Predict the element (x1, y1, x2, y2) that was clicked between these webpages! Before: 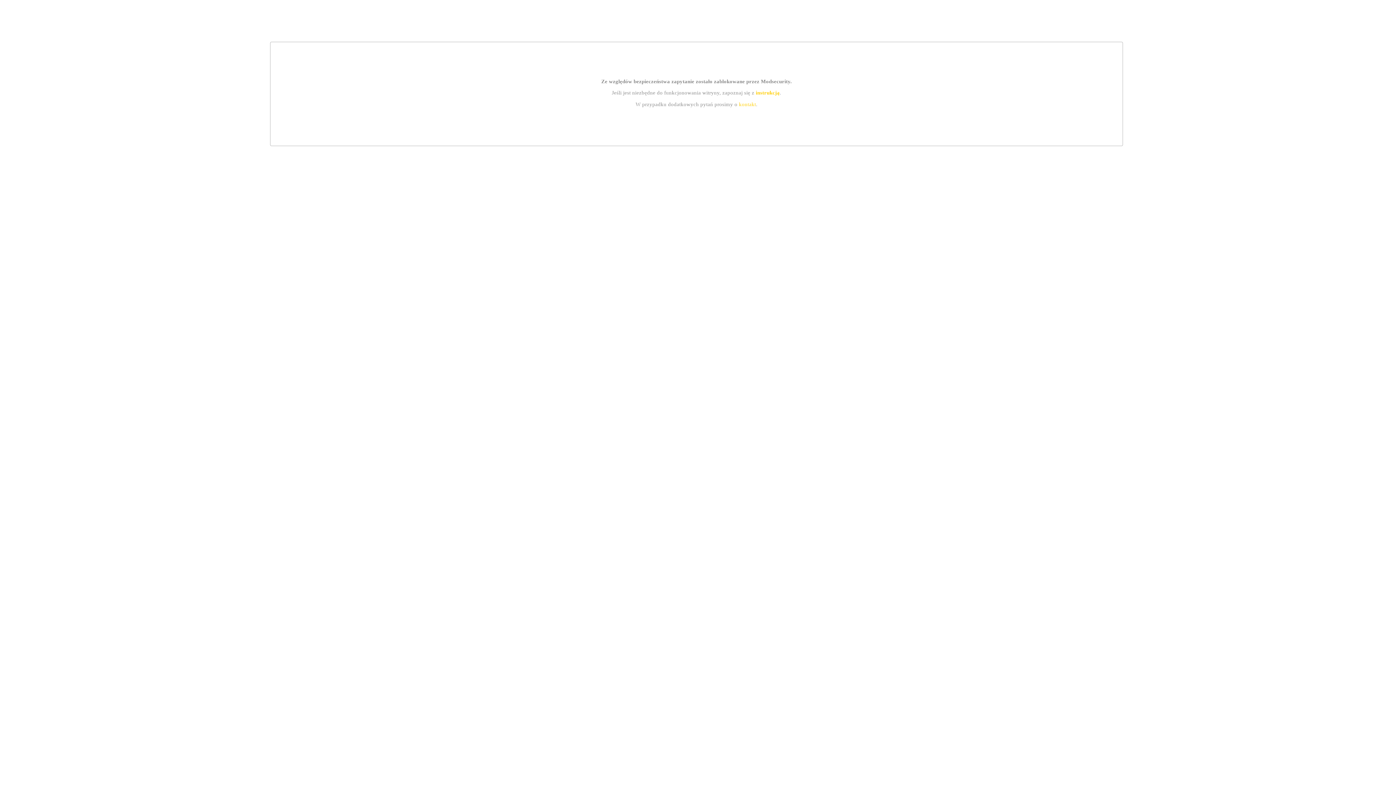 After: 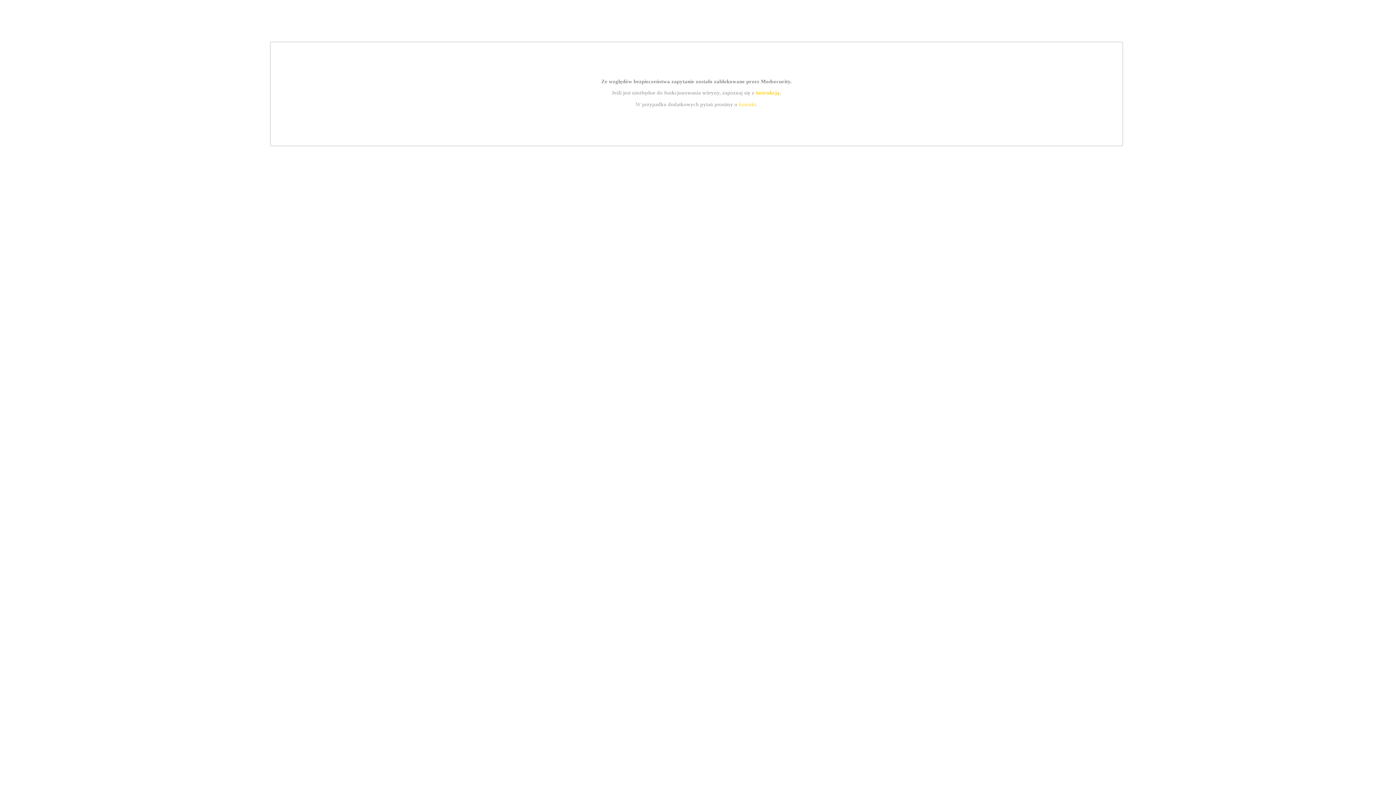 Action: bbox: (739, 101, 756, 107) label: kontakt